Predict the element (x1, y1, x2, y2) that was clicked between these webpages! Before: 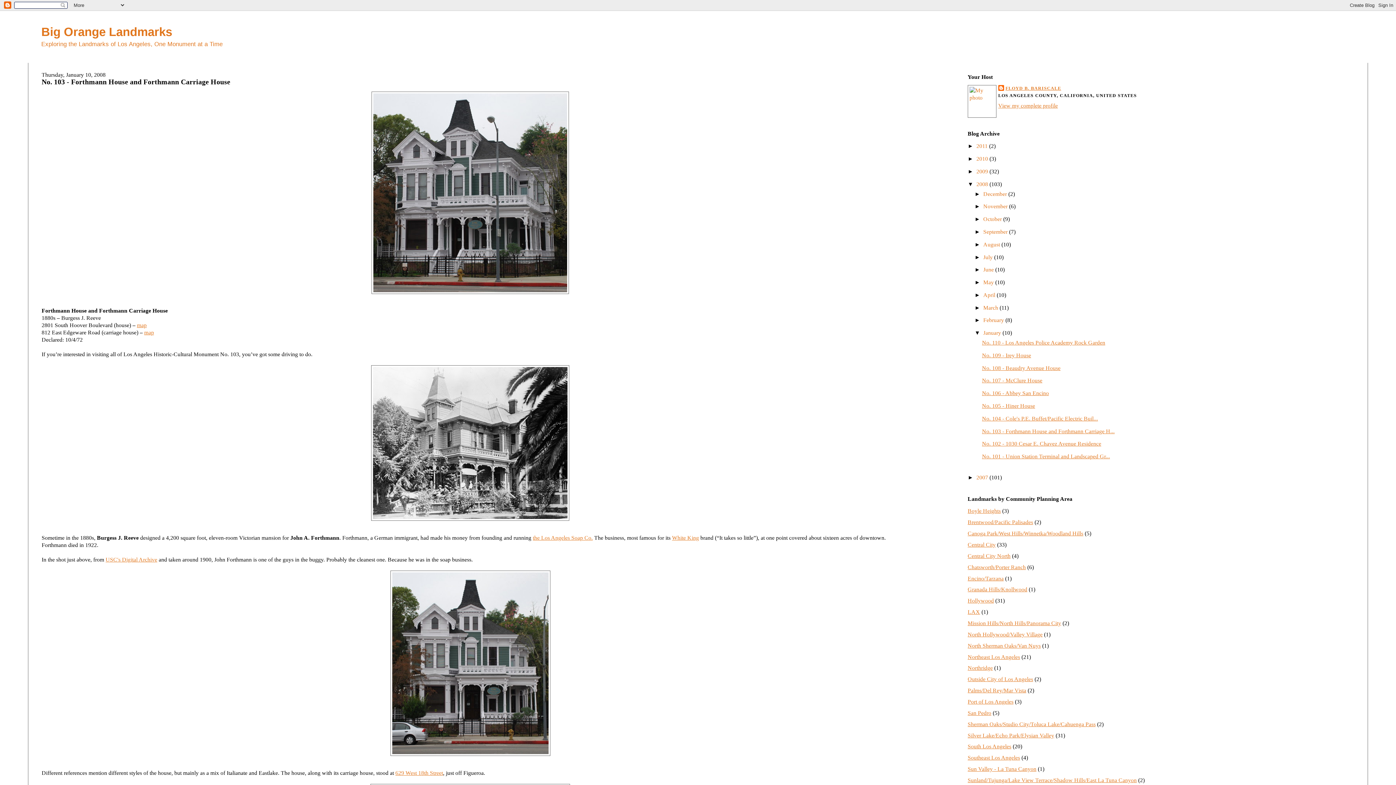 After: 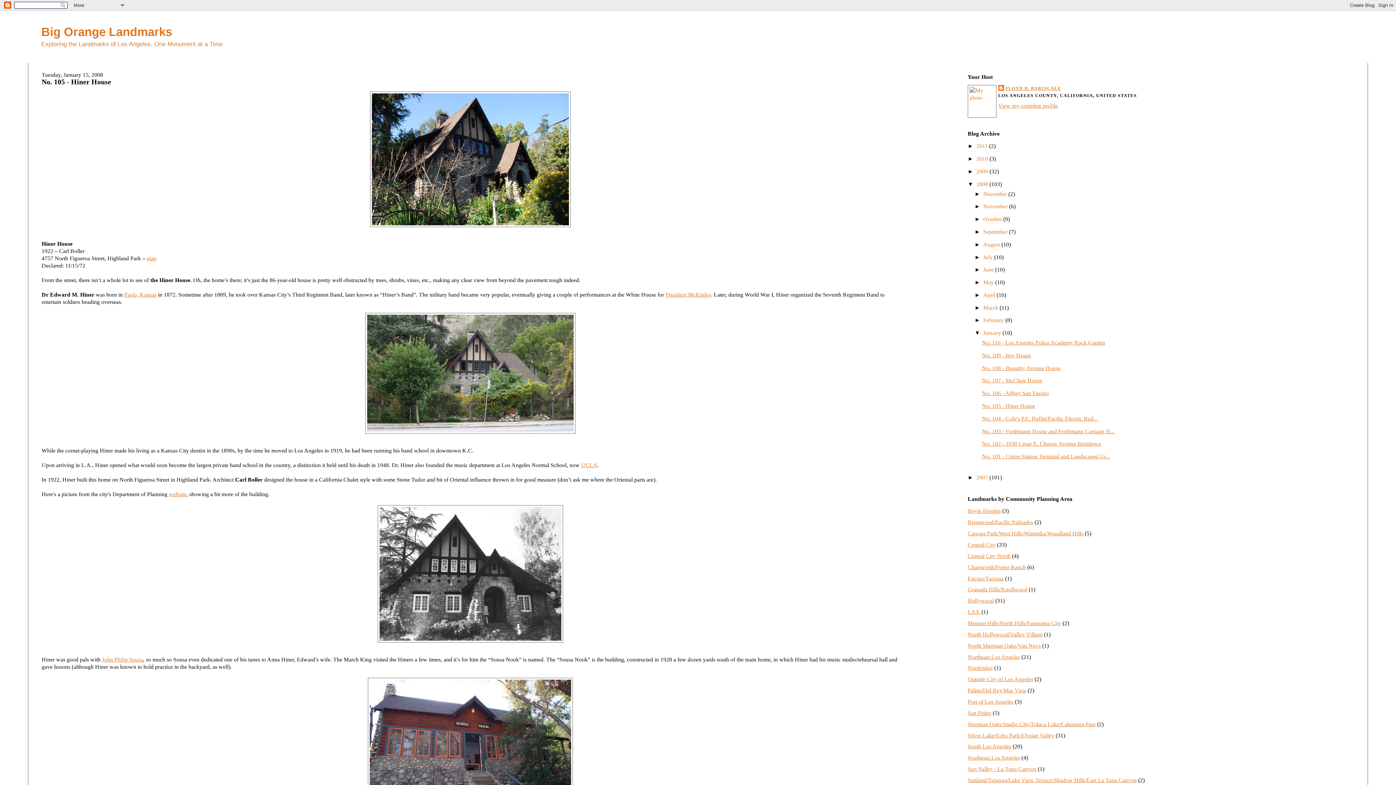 Action: bbox: (982, 402, 1035, 409) label: No. 105 - Hiner House